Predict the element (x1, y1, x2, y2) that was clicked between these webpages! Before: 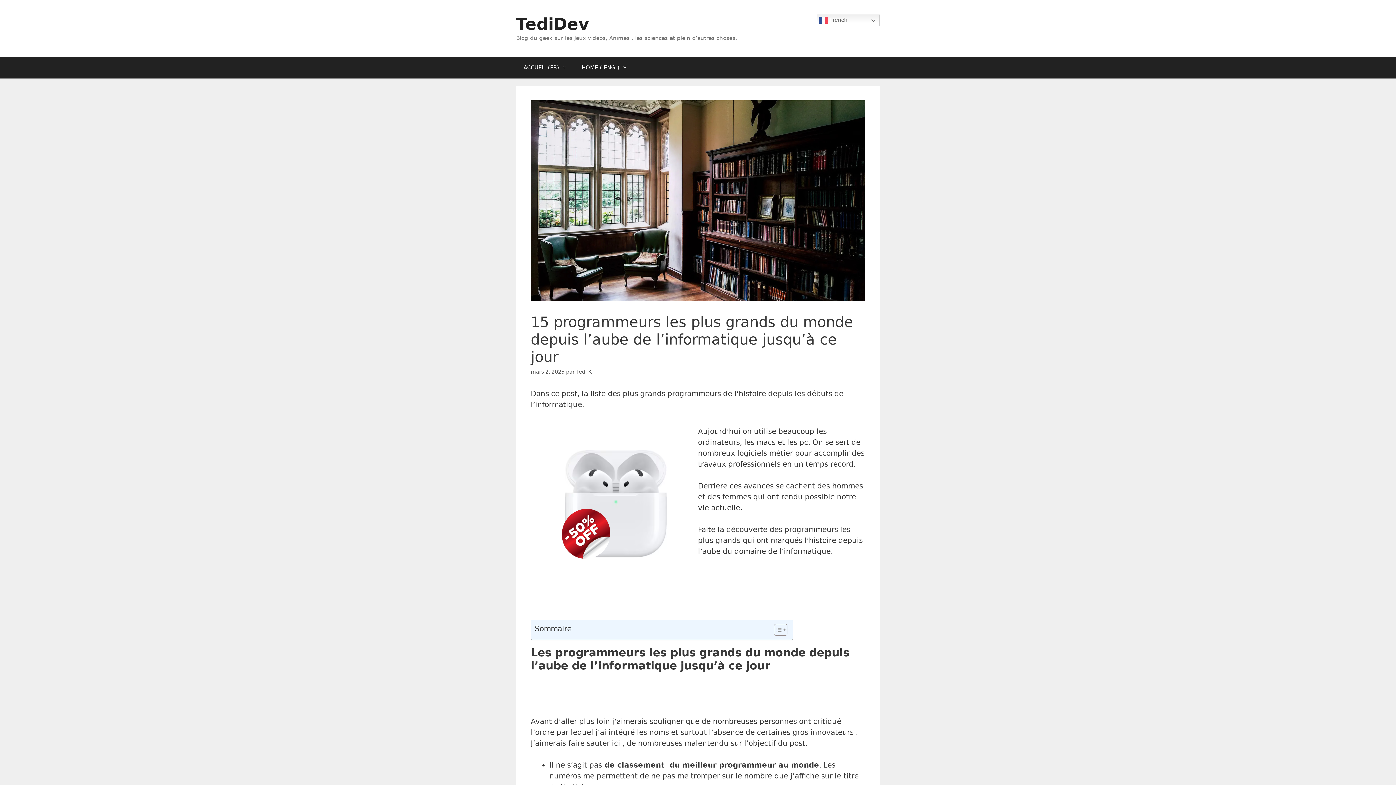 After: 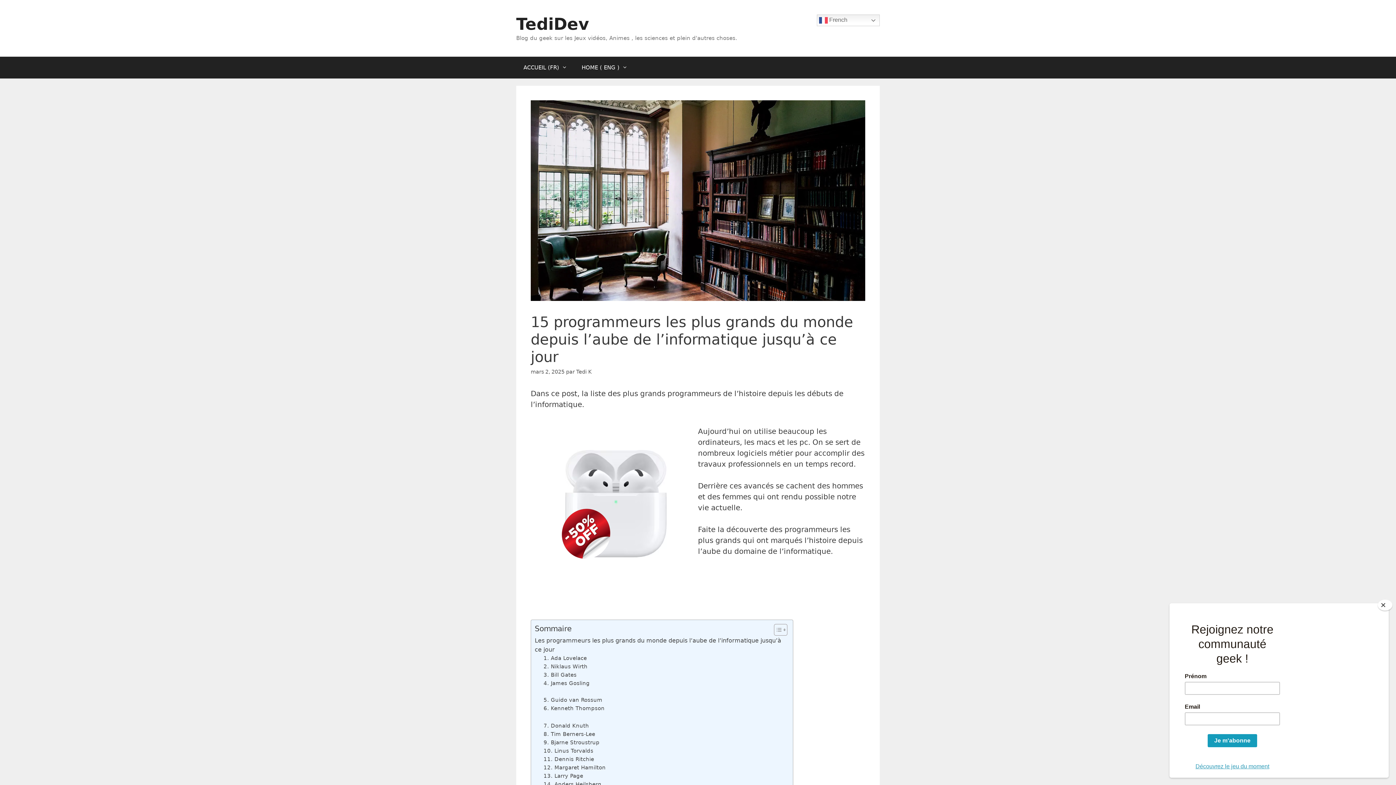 Action: label: Toggle Table of Content bbox: (768, 624, 785, 636)